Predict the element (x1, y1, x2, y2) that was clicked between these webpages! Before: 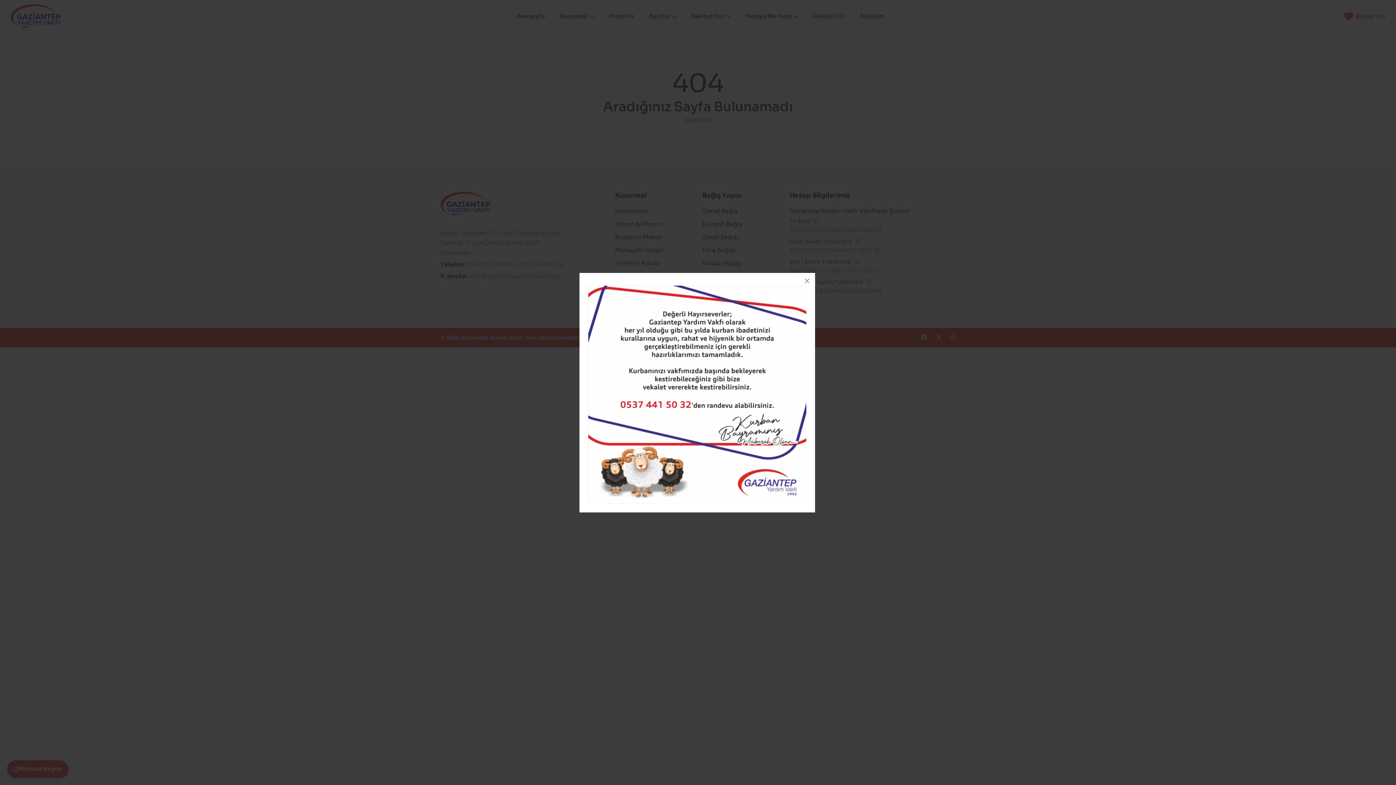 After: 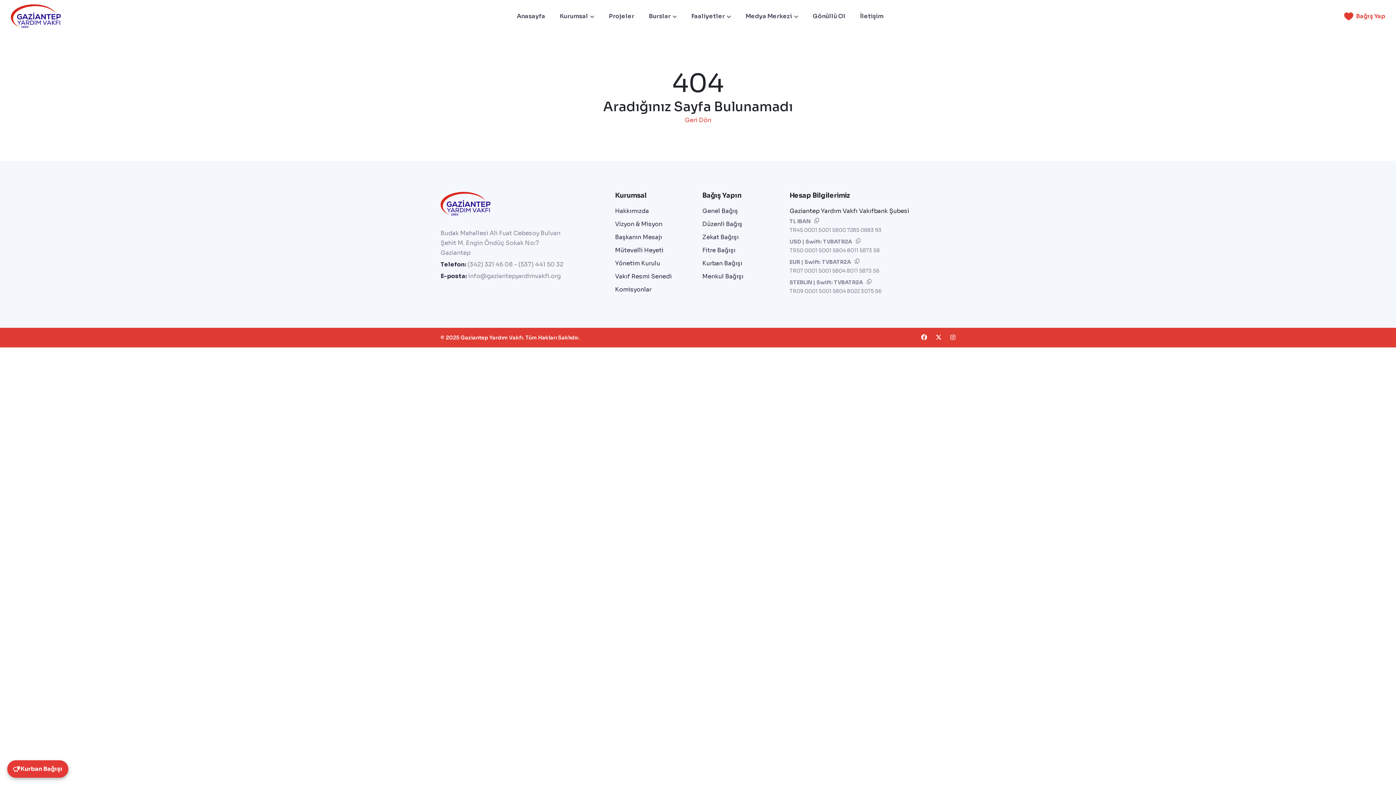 Action: bbox: (799, 272, 815, 288)